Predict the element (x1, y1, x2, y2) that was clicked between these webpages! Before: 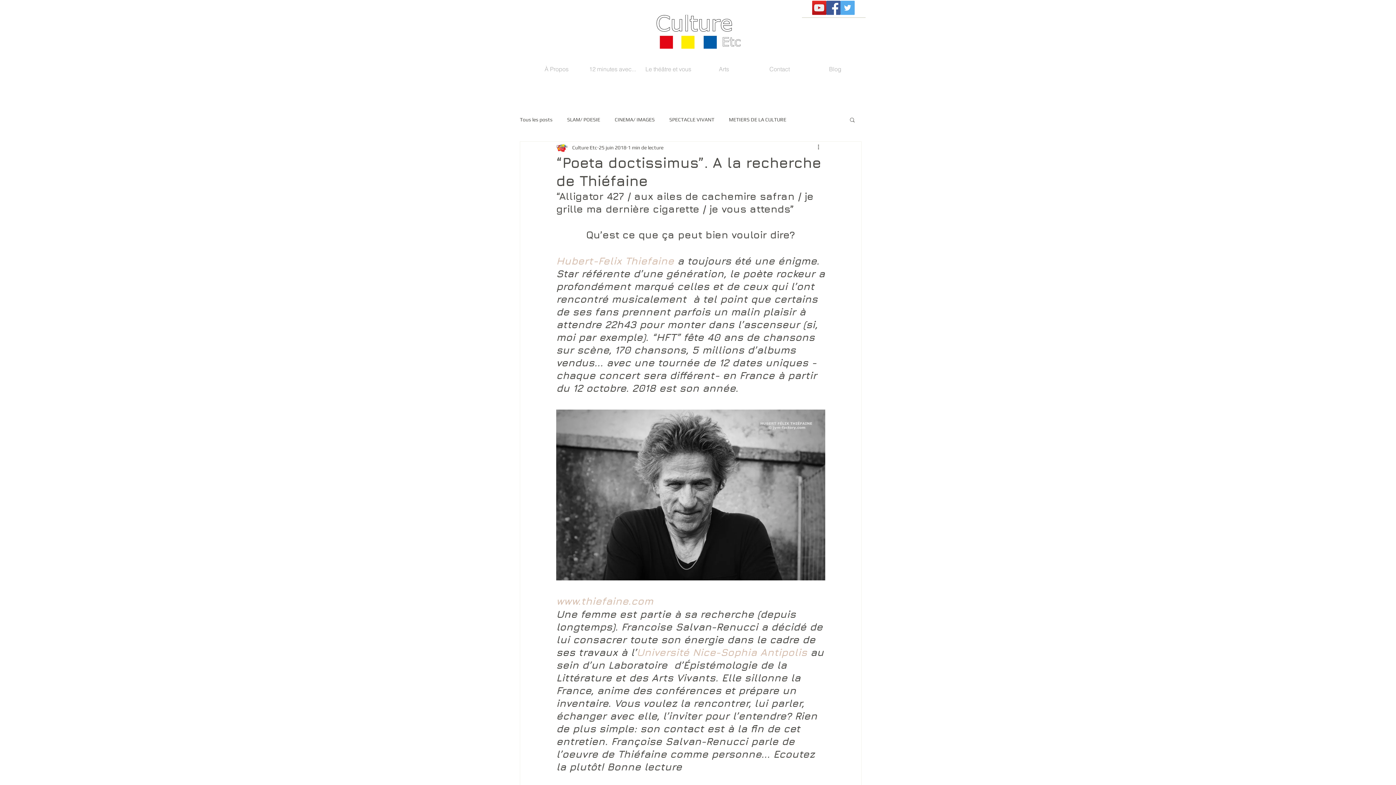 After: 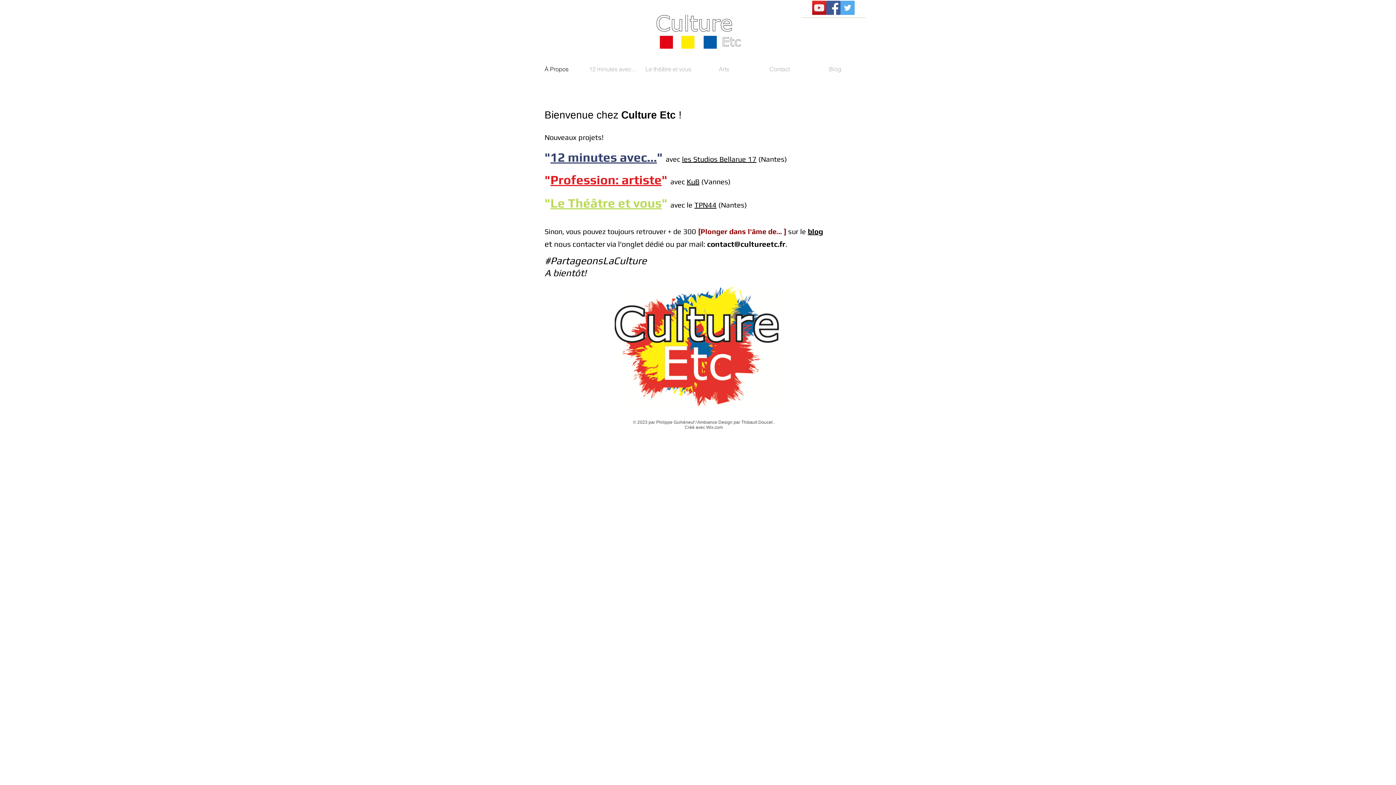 Action: label: À Propos bbox: (528, 63, 584, 74)